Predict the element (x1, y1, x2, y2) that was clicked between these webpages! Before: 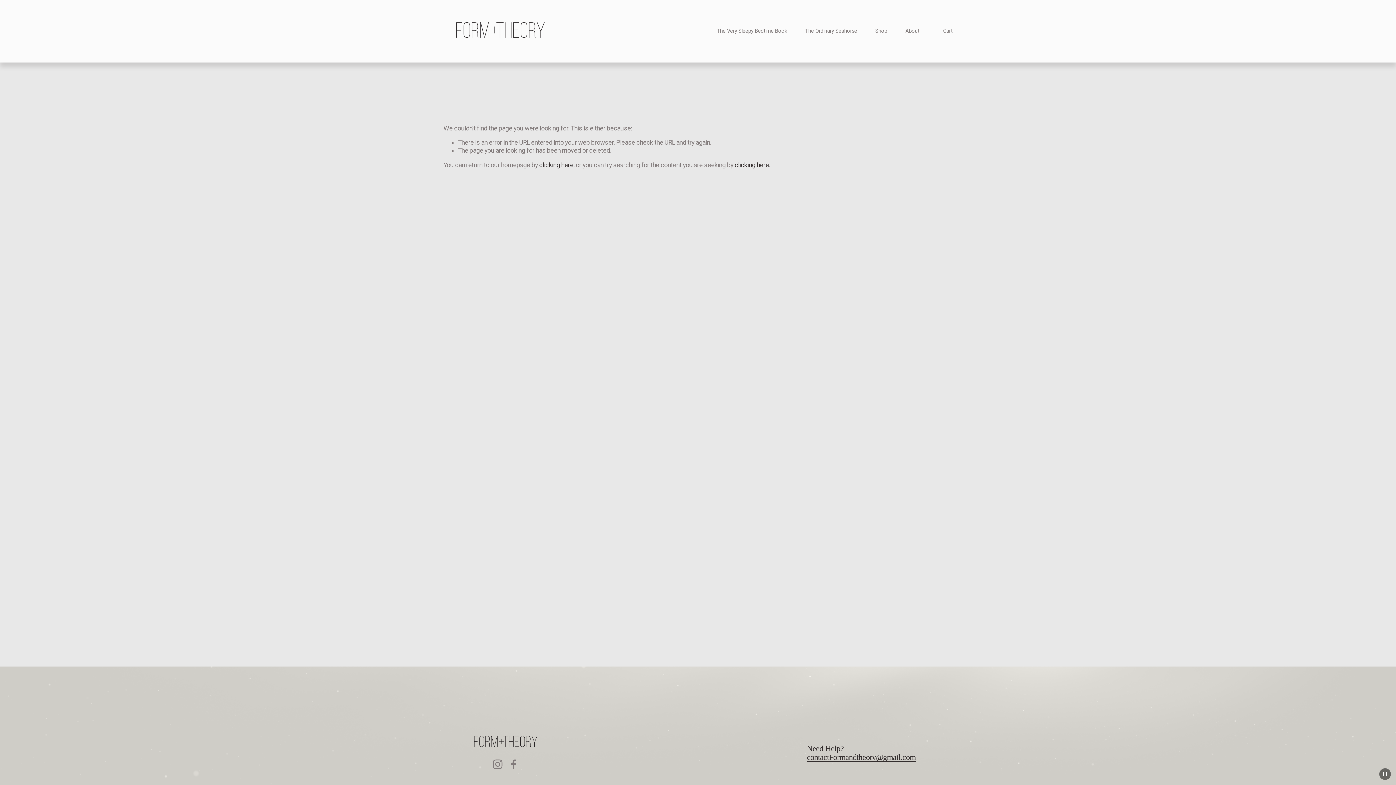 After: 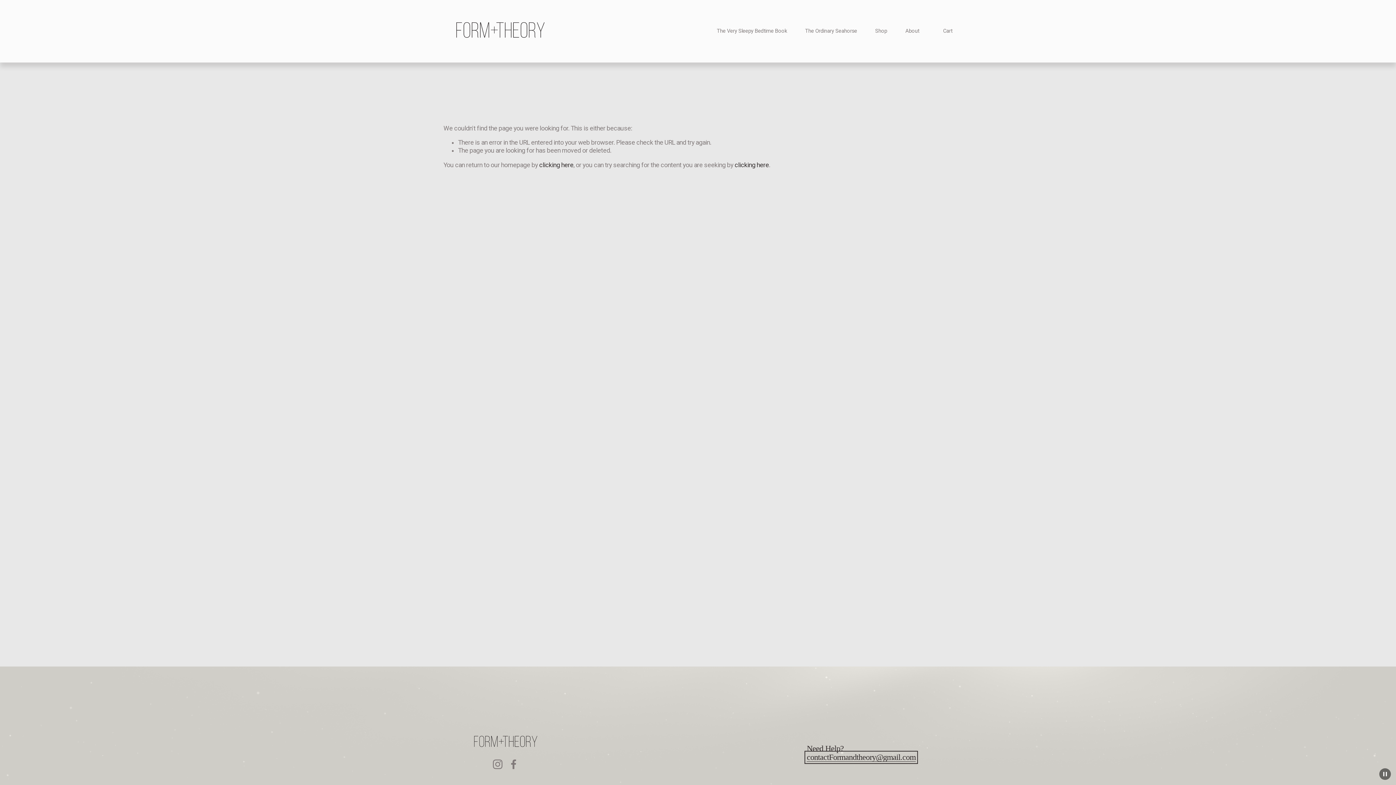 Action: label: contactFormandtheory@gmail.com bbox: (807, 753, 915, 762)